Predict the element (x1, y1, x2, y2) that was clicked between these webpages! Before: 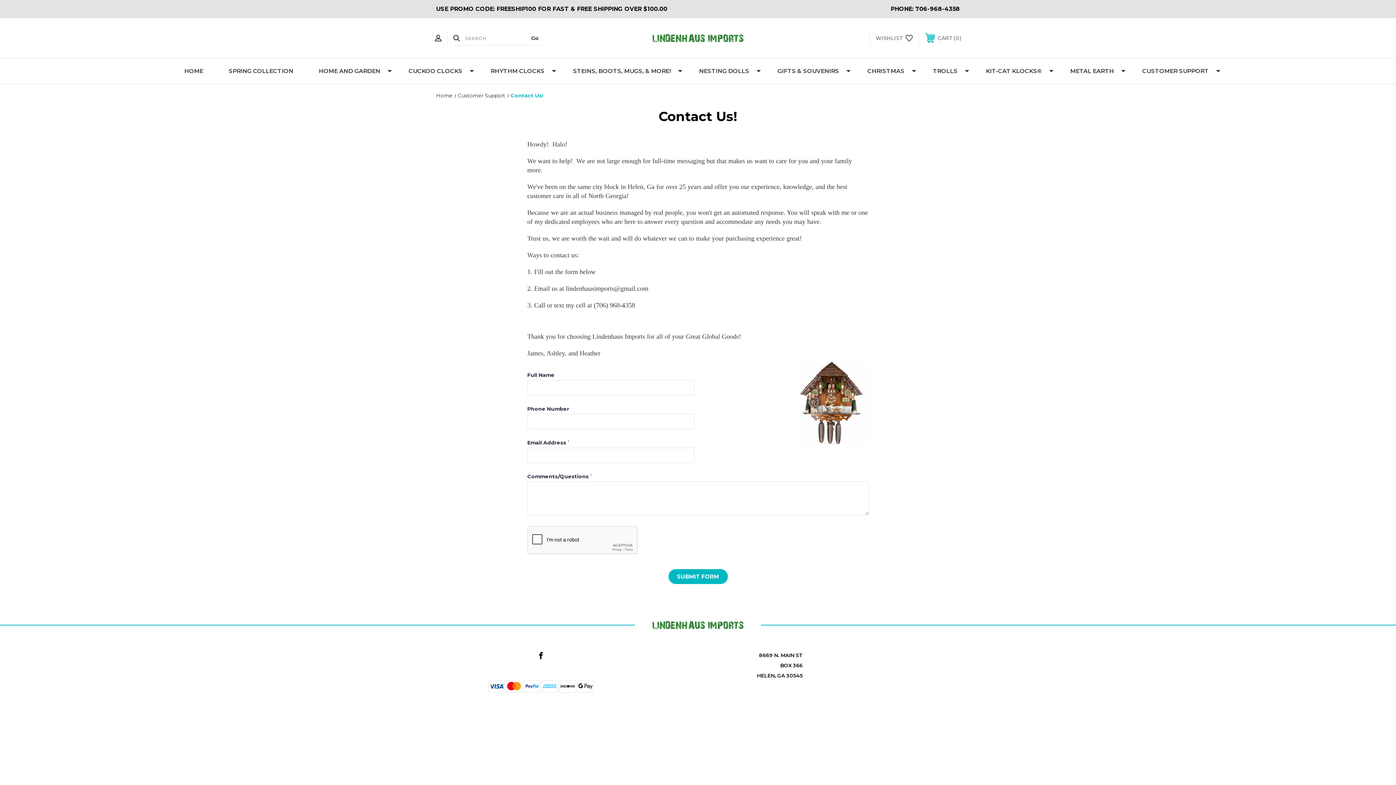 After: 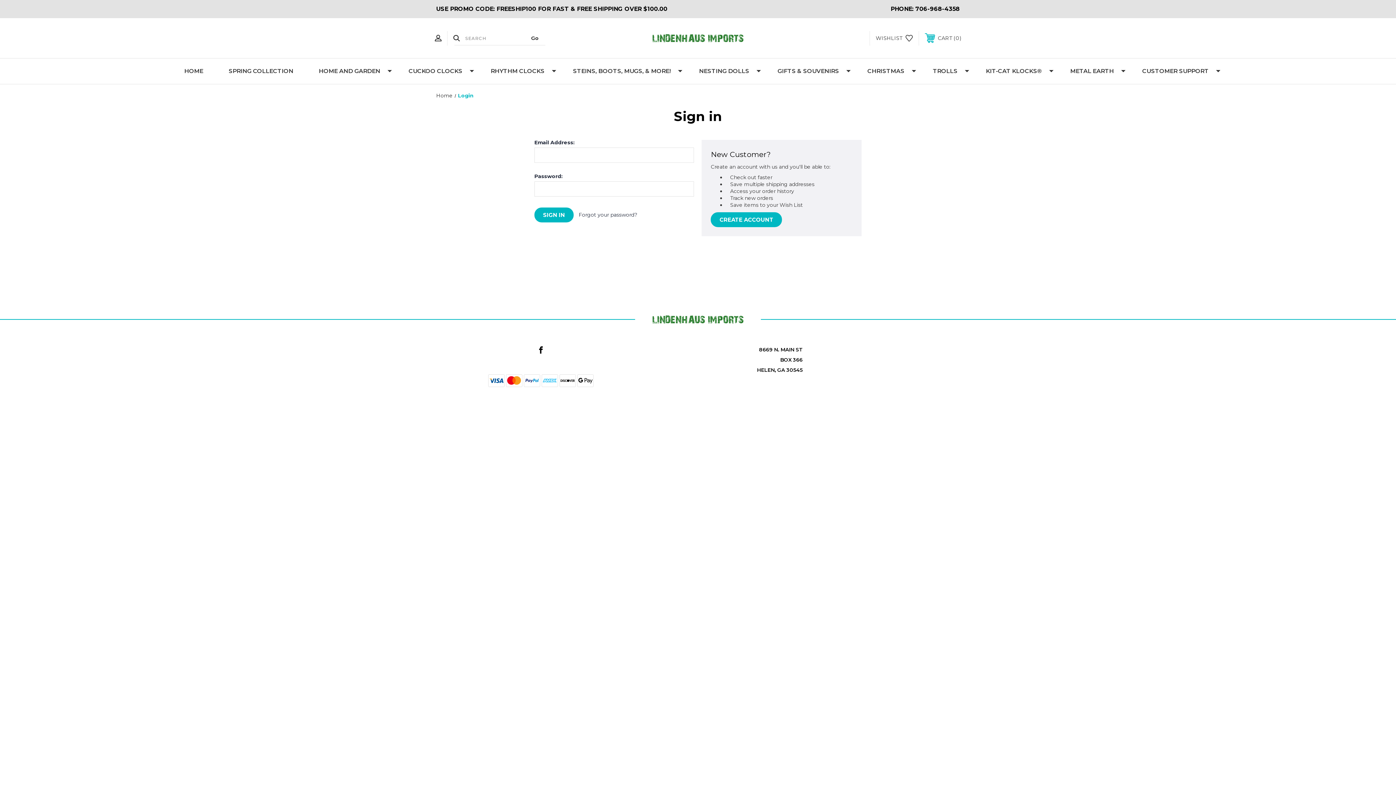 Action: label: WISHLIST  bbox: (870, 31, 918, 45)